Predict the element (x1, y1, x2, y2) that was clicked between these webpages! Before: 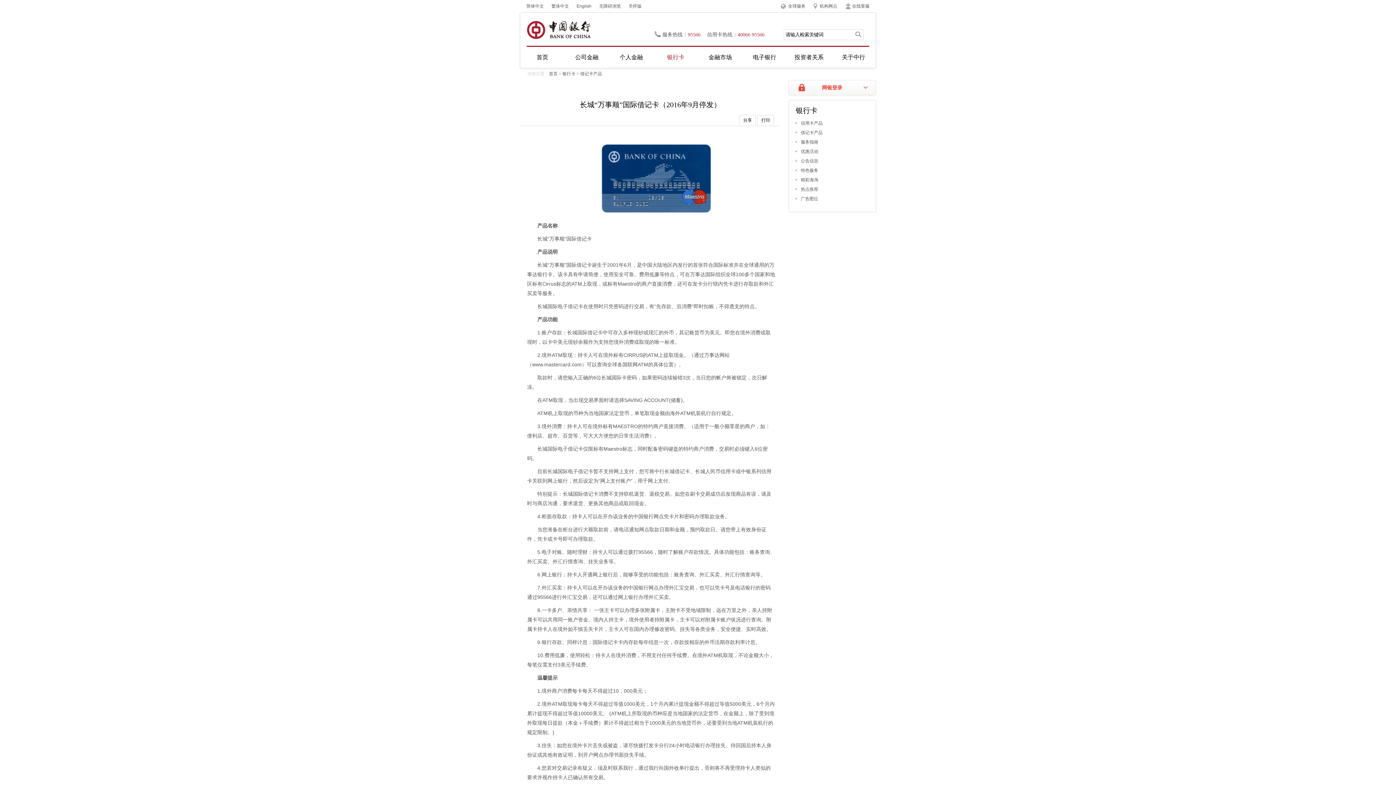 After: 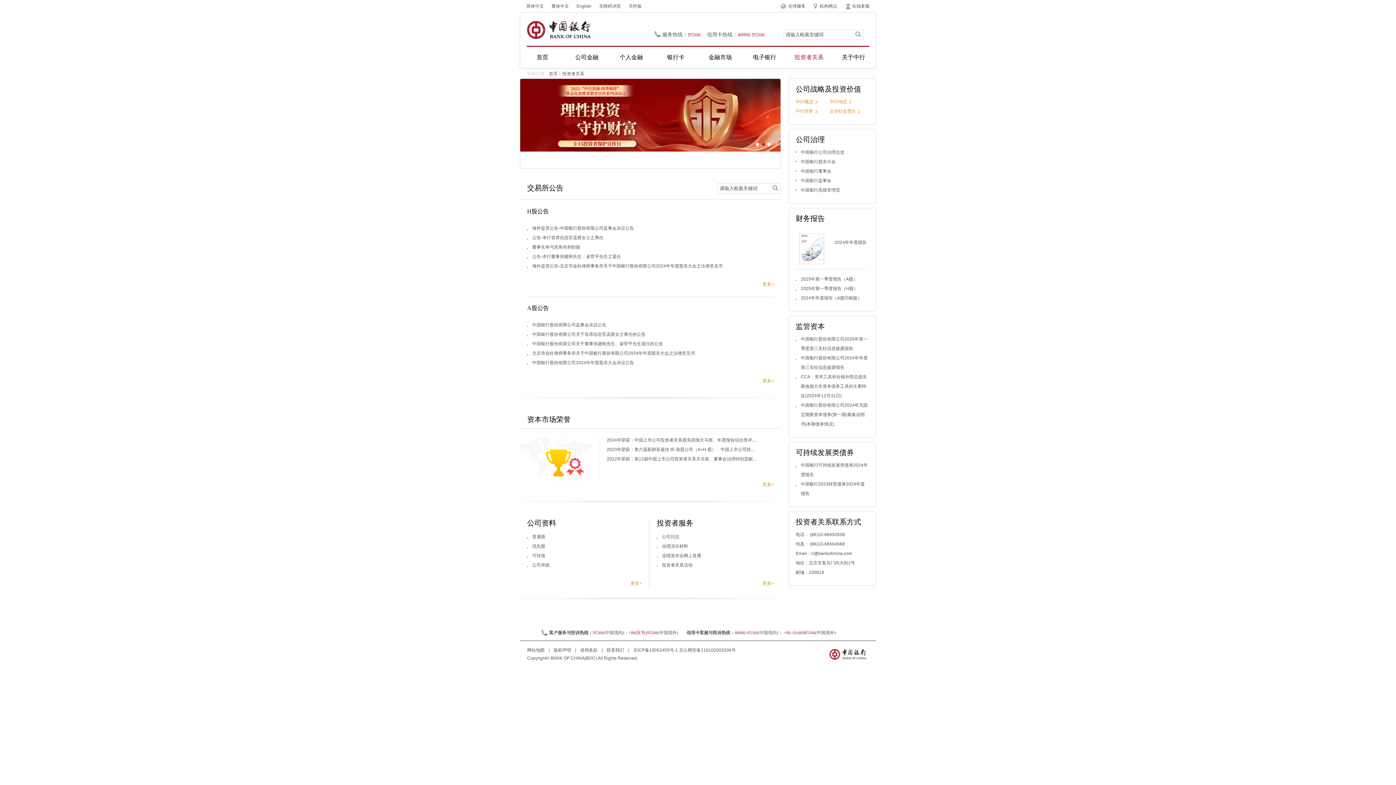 Action: label: 投资者关系 bbox: (787, 52, 831, 68)